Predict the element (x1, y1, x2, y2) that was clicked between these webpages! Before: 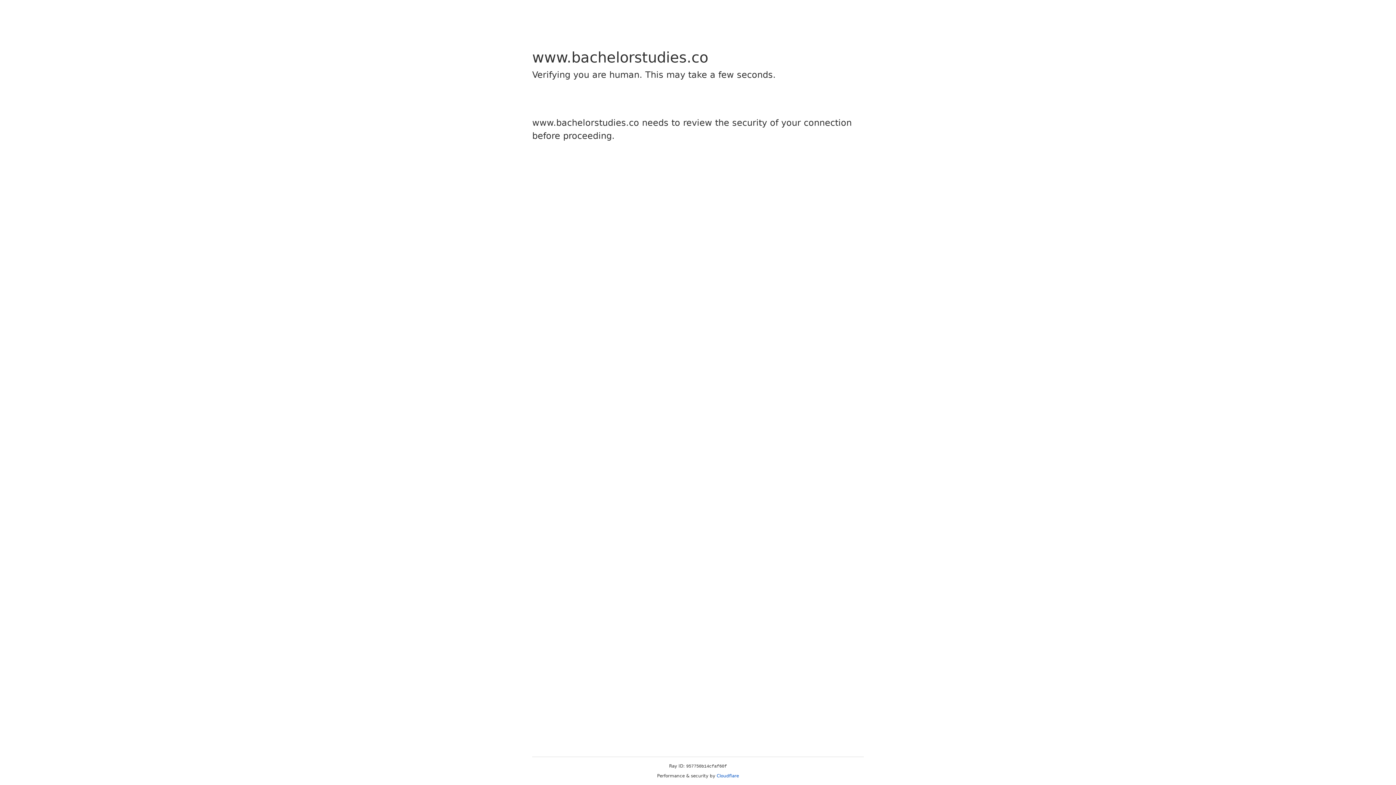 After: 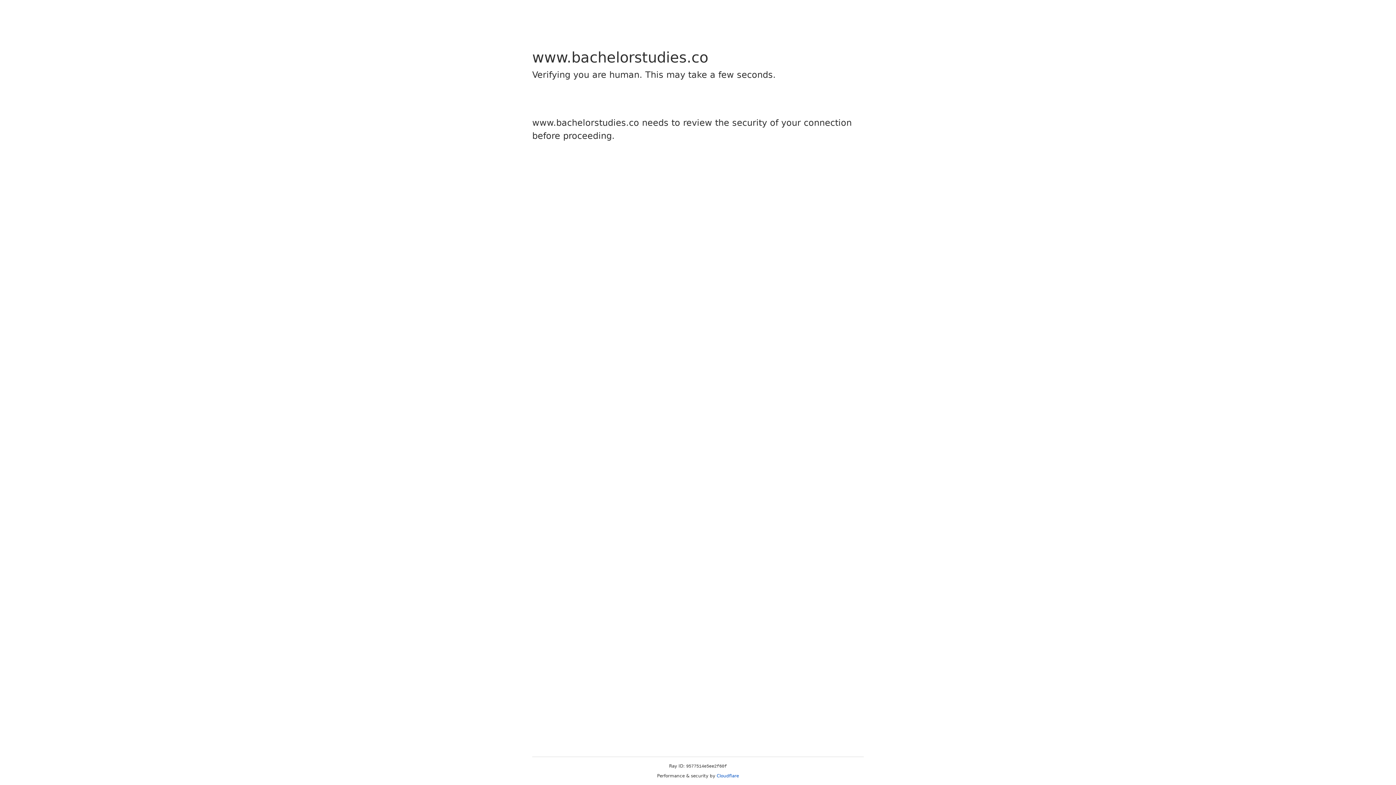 Action: bbox: (716, 773, 739, 778) label: Cloudflare